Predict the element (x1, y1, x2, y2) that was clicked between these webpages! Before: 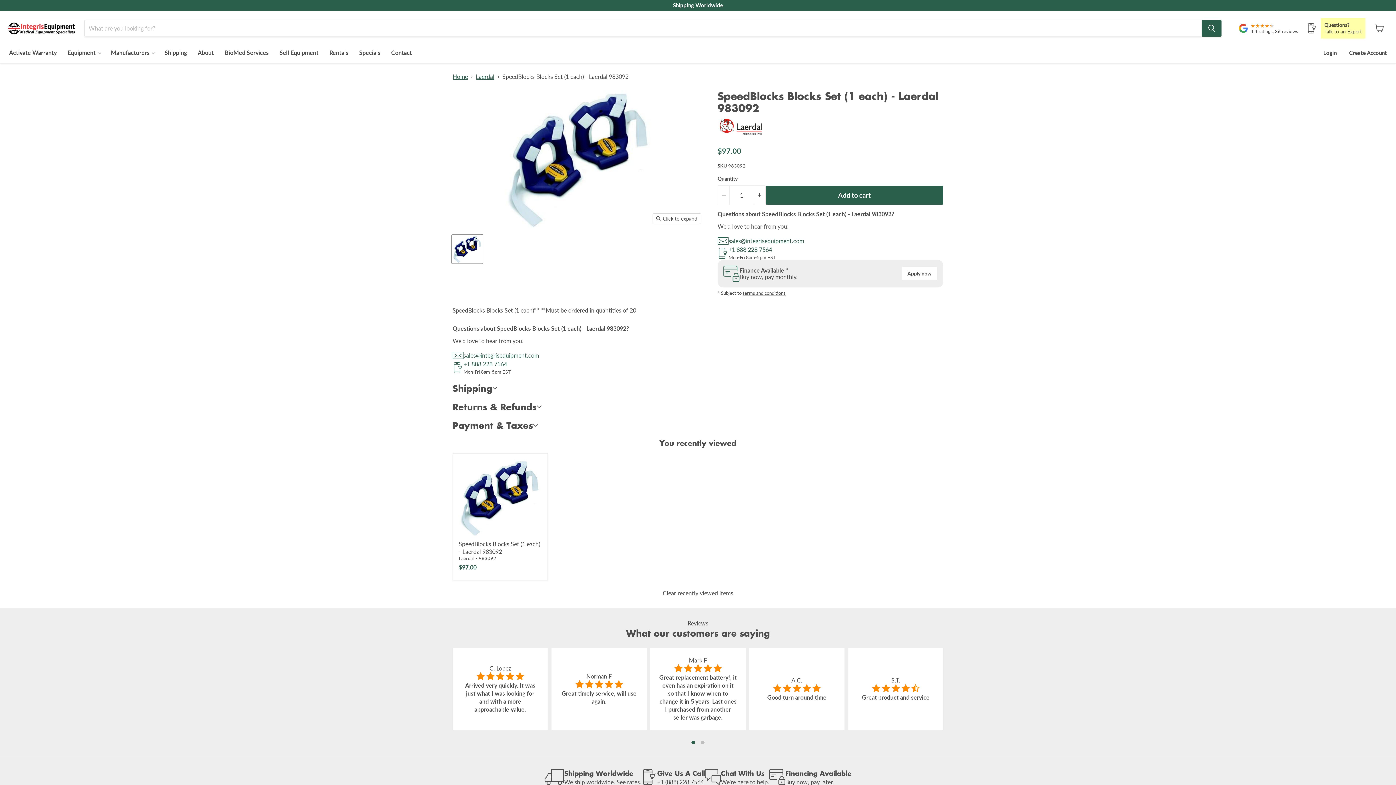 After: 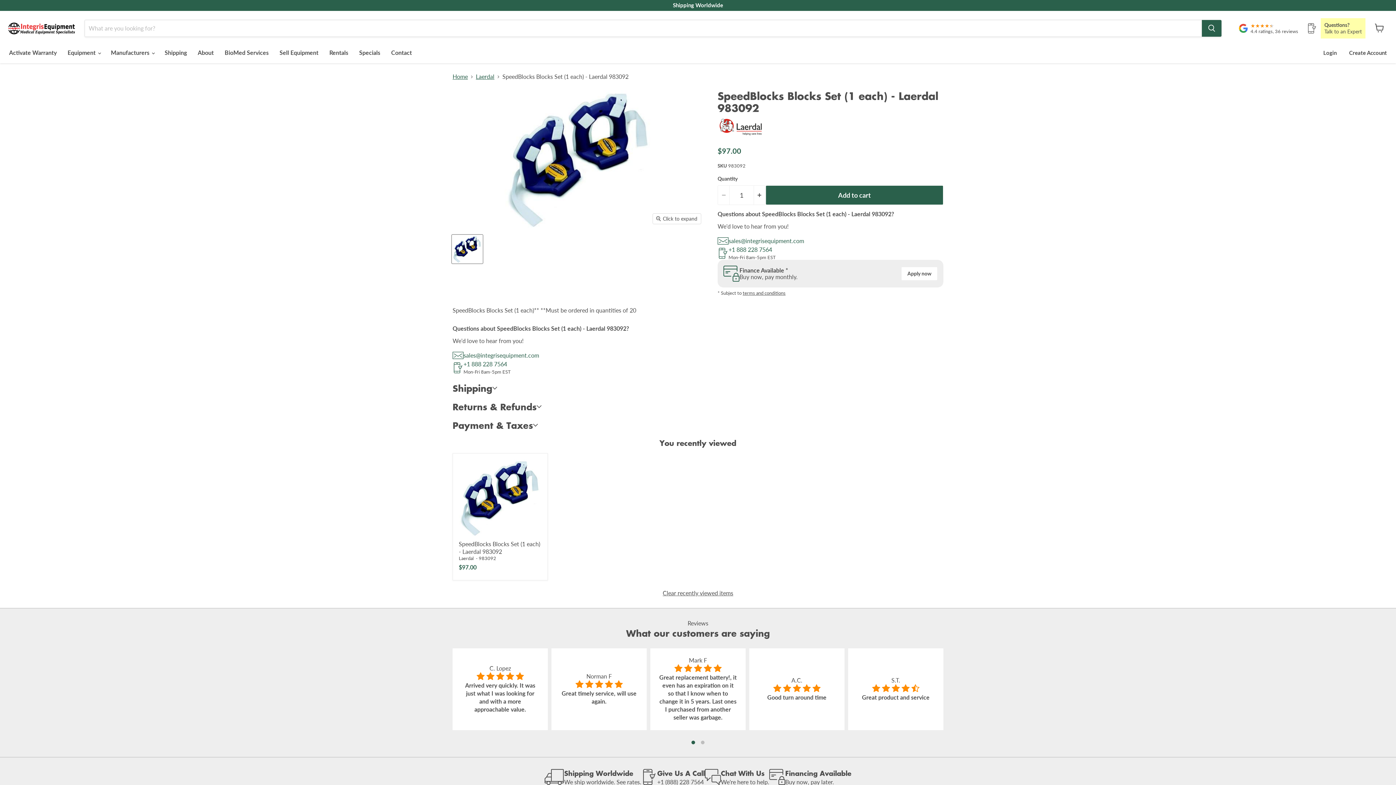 Action: bbox: (452, 234, 482, 263) label: SpeedBlocks Blocks Set (1 each) - Laerdal 983092 thumbnail